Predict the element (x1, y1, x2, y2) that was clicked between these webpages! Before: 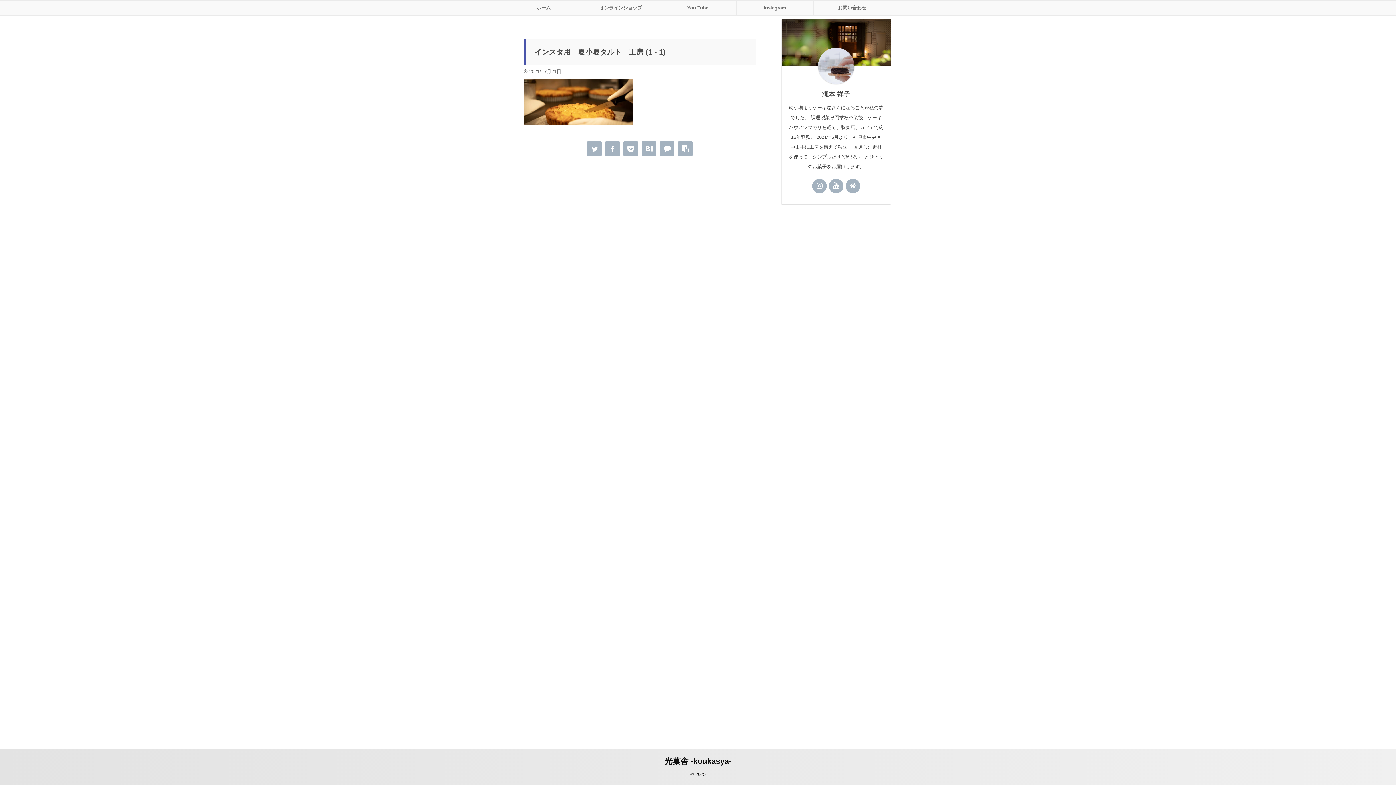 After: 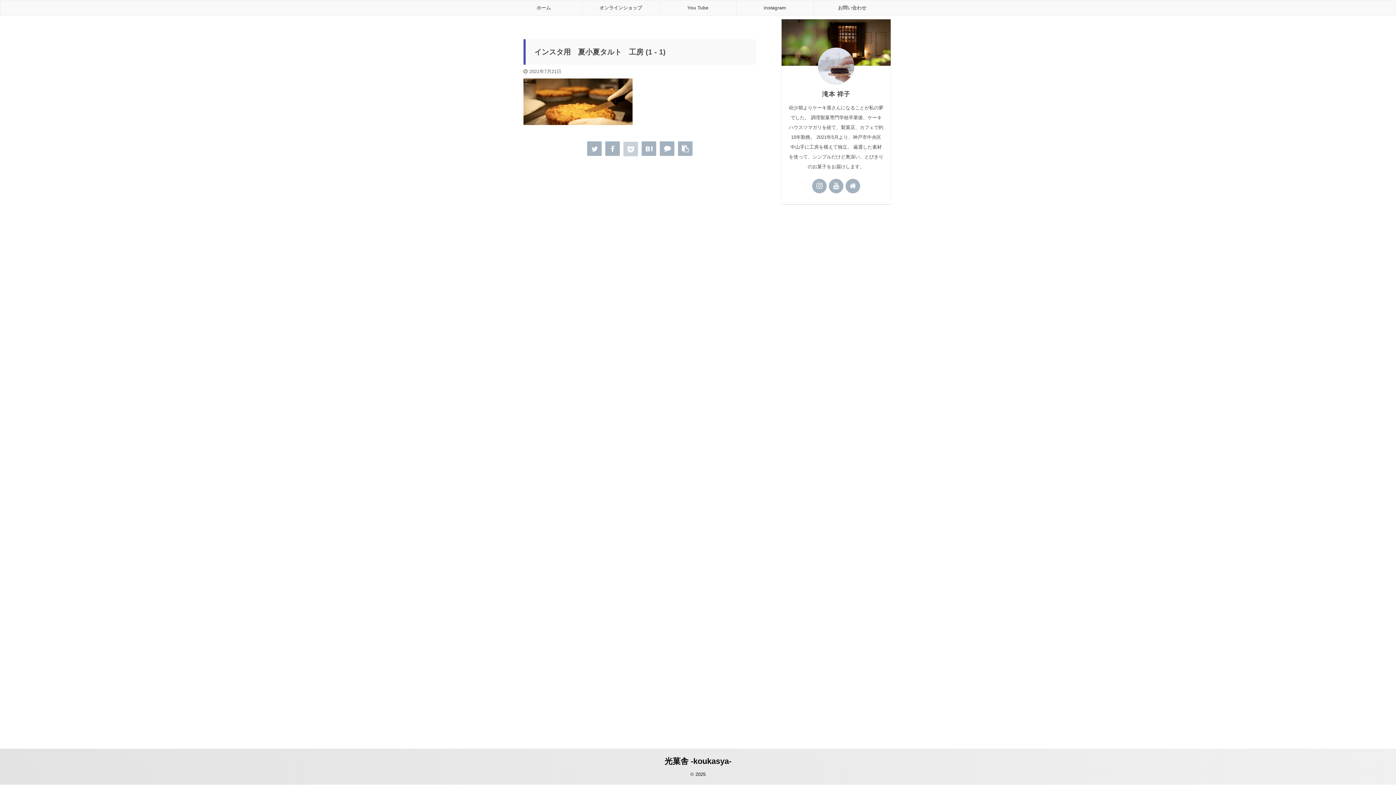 Action: bbox: (623, 141, 638, 156)